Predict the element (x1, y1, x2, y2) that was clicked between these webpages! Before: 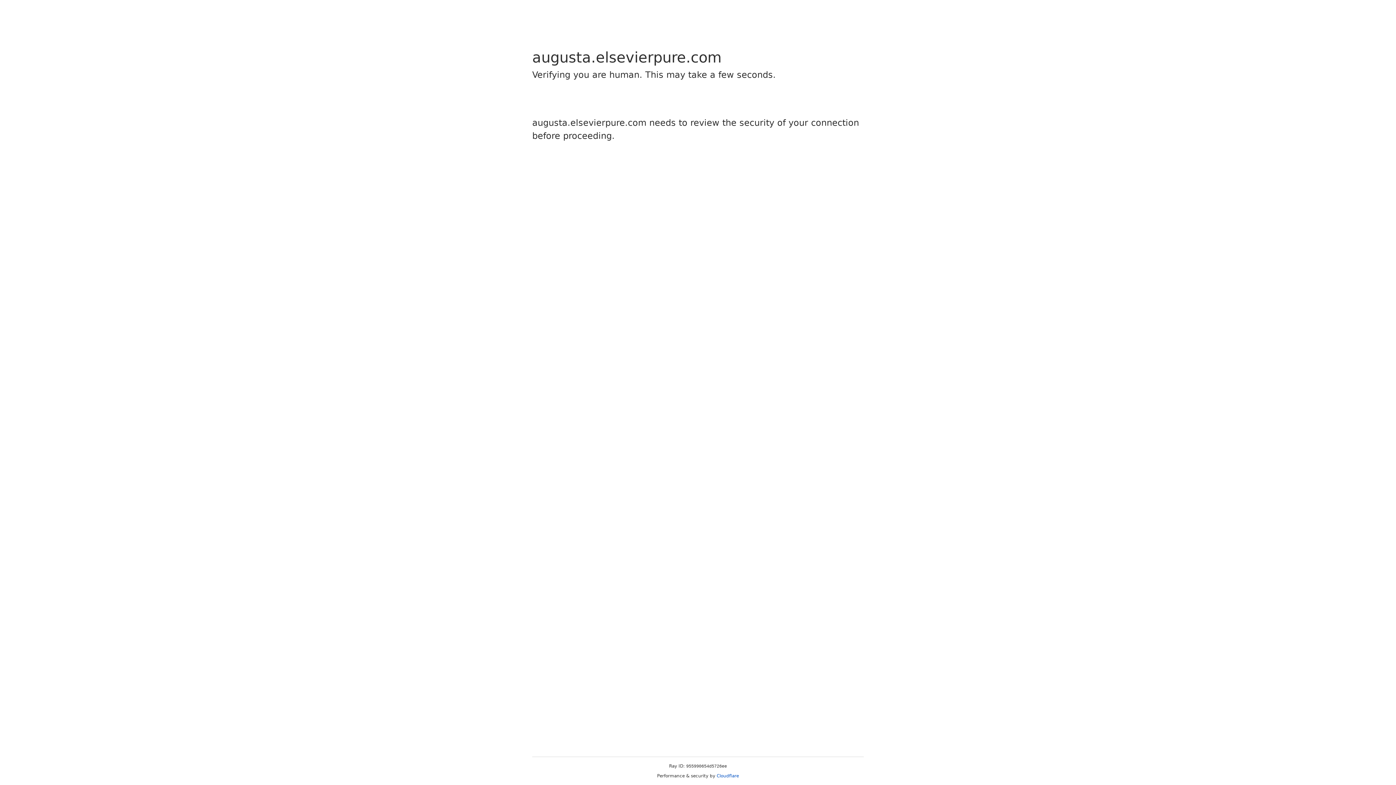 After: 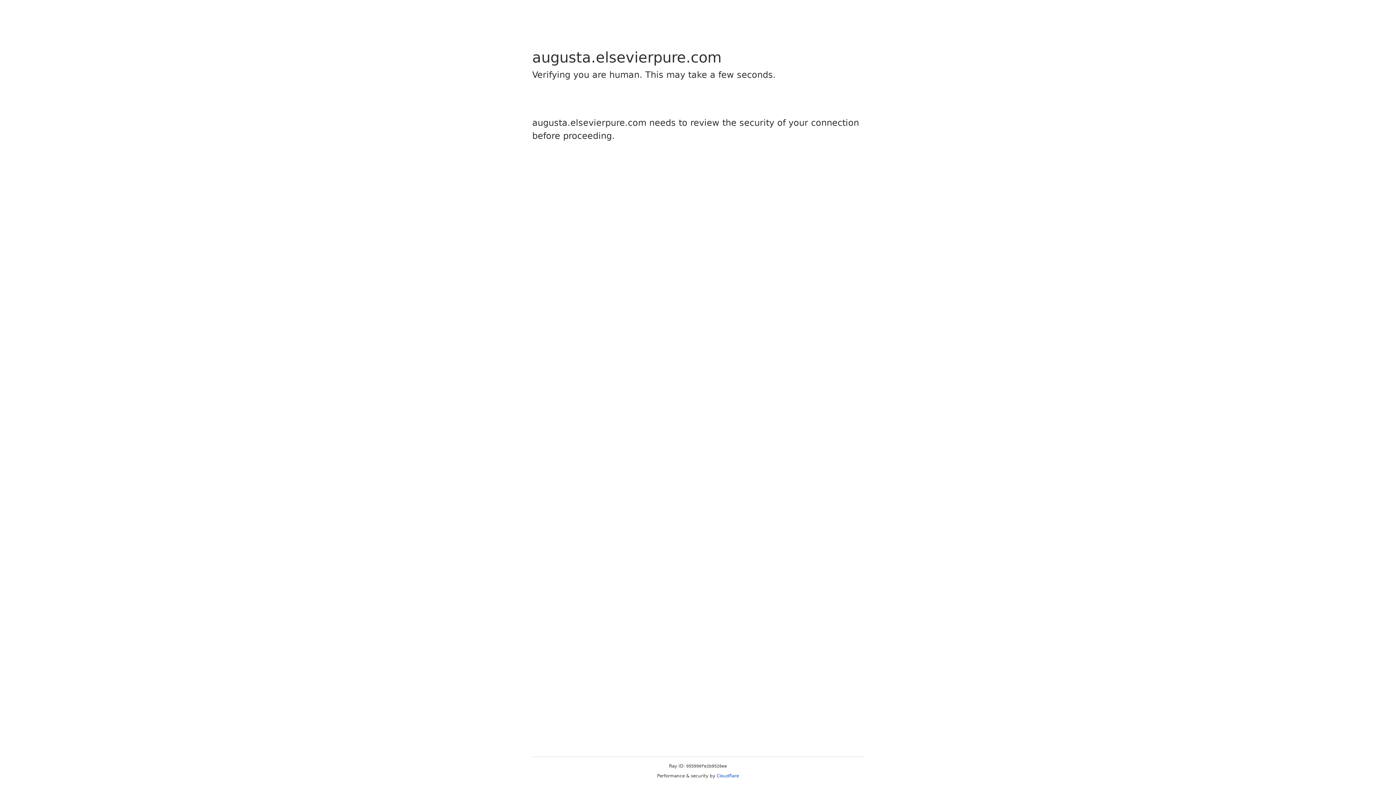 Action: bbox: (716, 773, 739, 778) label: Cloudflare